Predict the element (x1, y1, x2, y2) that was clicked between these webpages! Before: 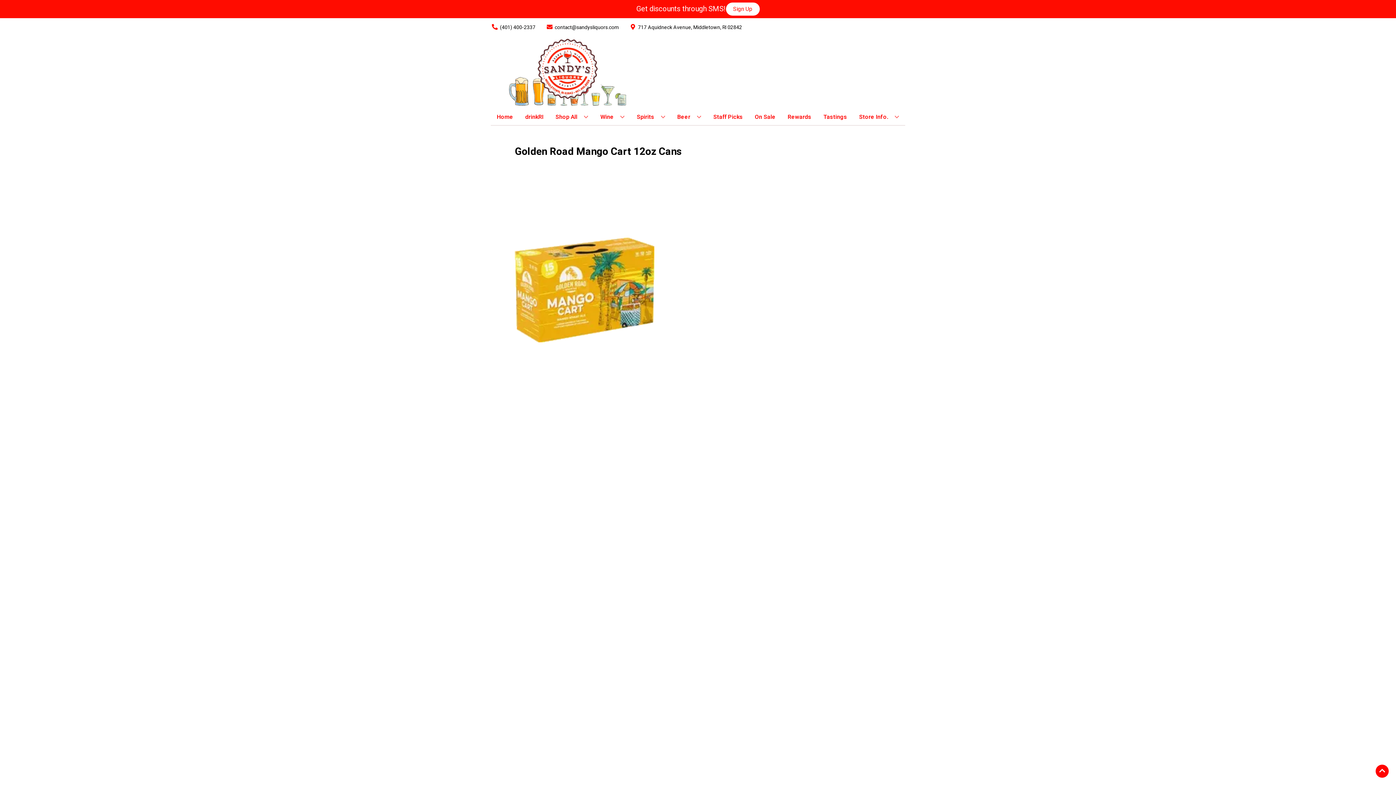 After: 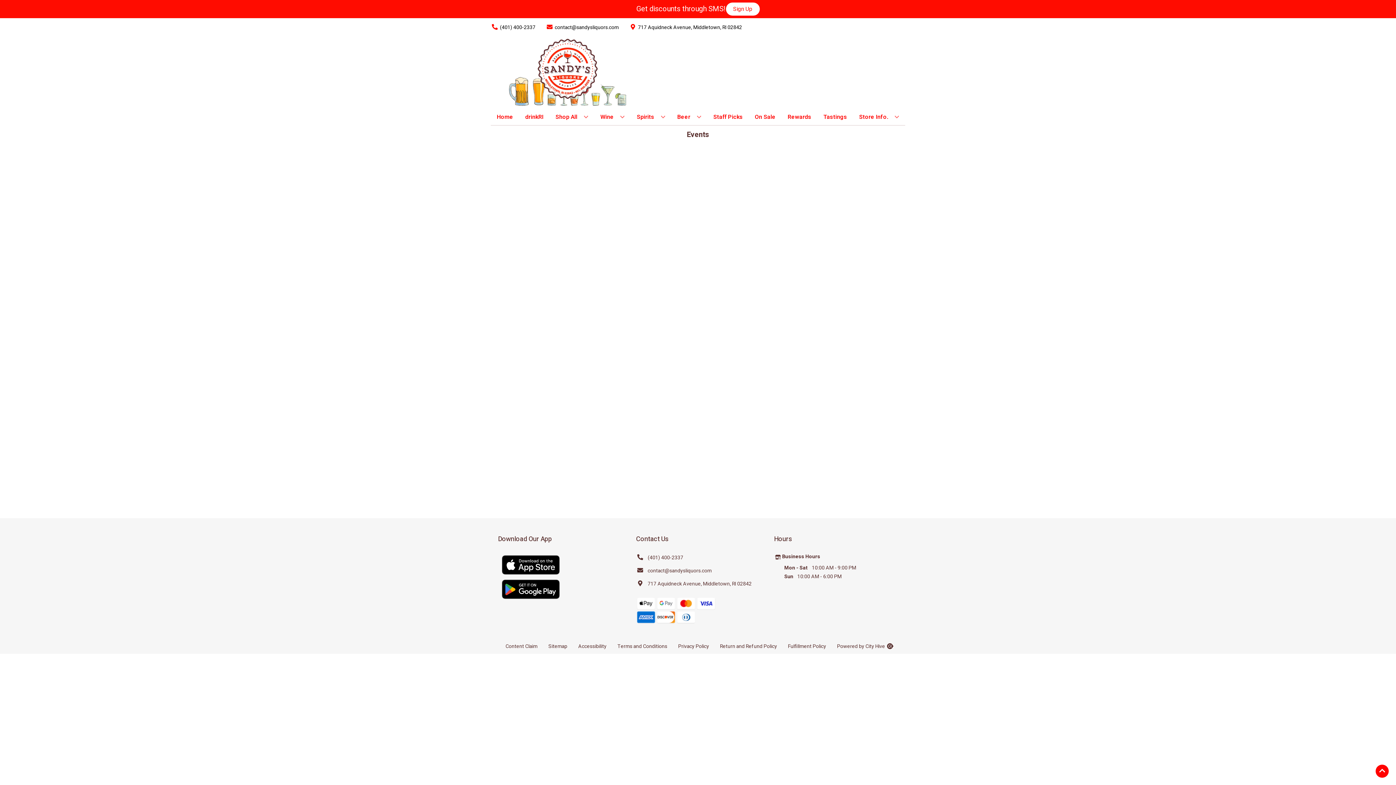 Action: bbox: (820, 109, 850, 125) label: Tastings